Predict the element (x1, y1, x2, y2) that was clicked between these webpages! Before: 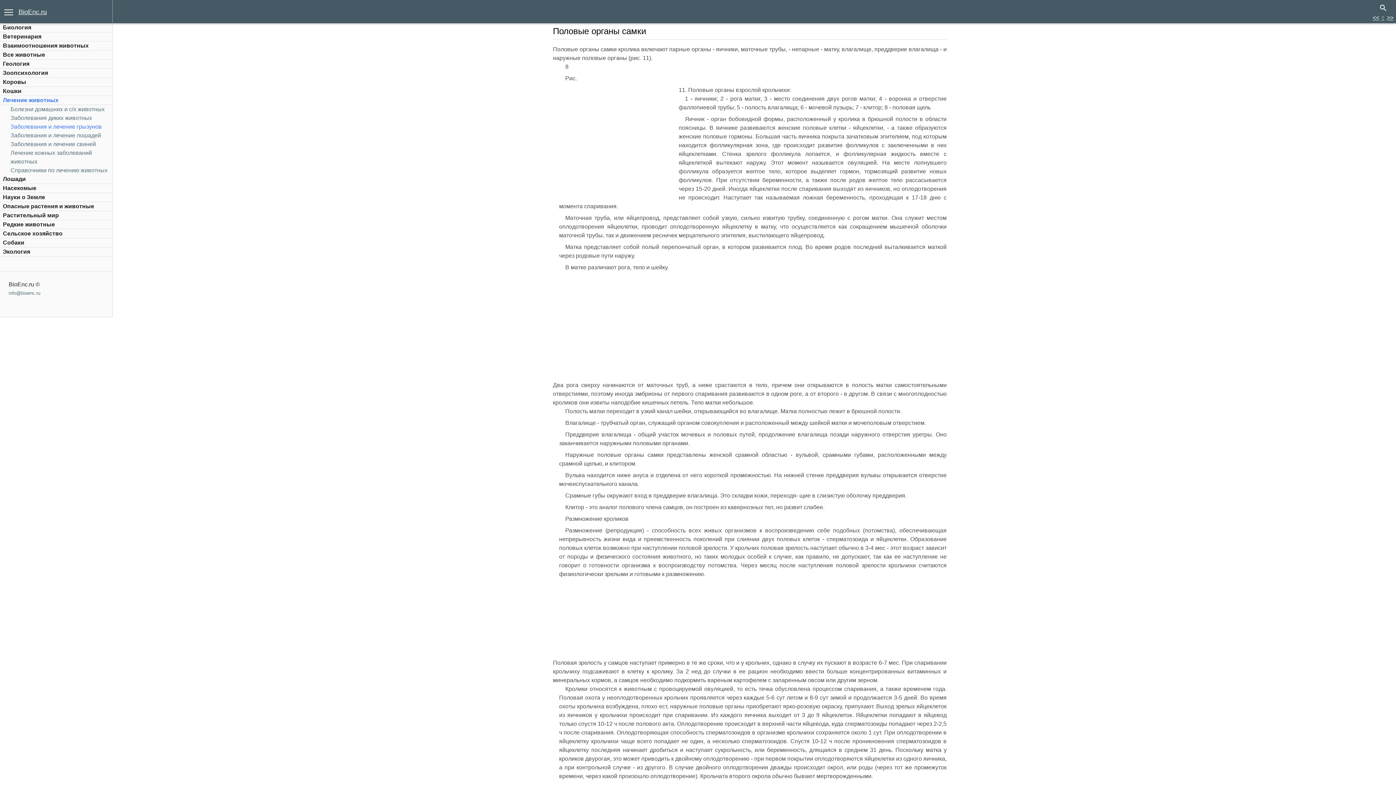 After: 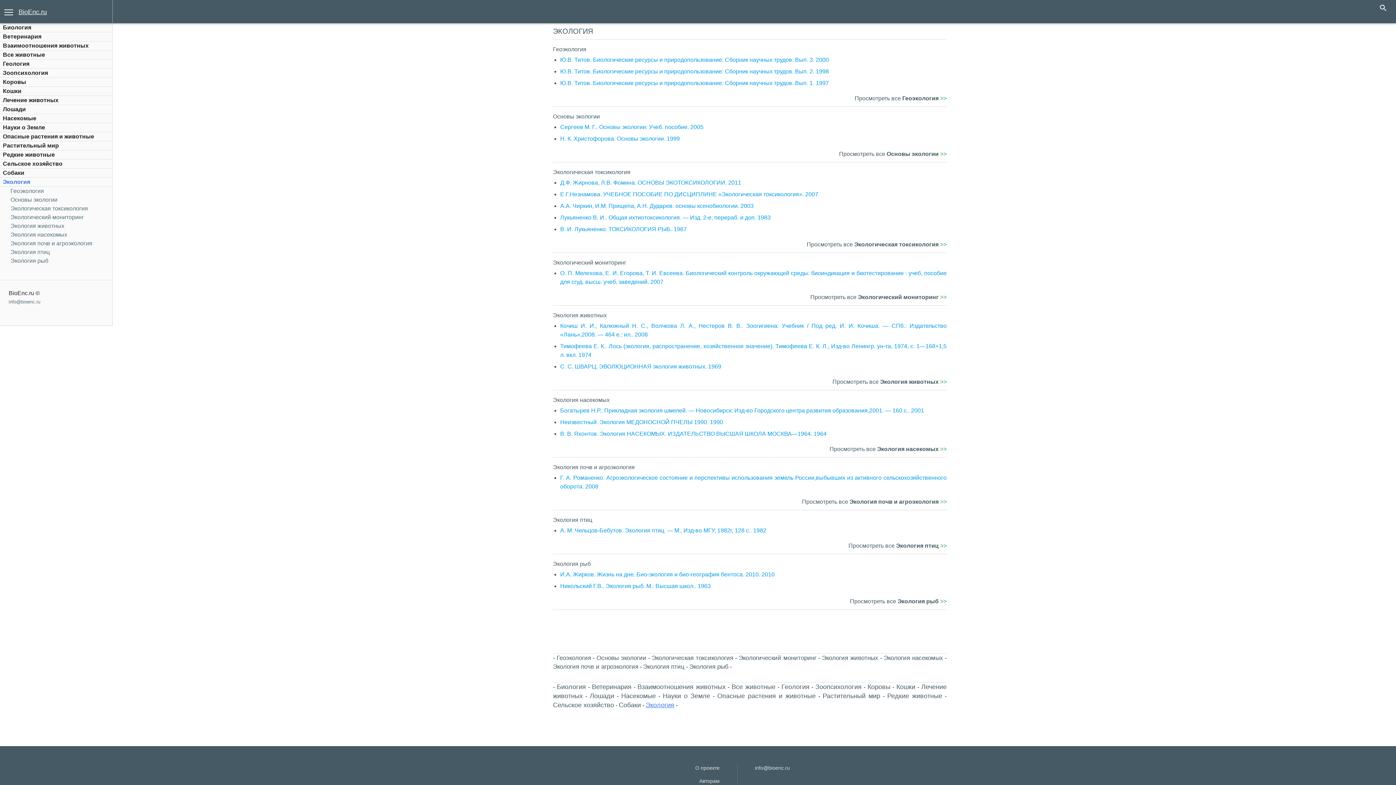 Action: label: Экология bbox: (2, 248, 30, 254)